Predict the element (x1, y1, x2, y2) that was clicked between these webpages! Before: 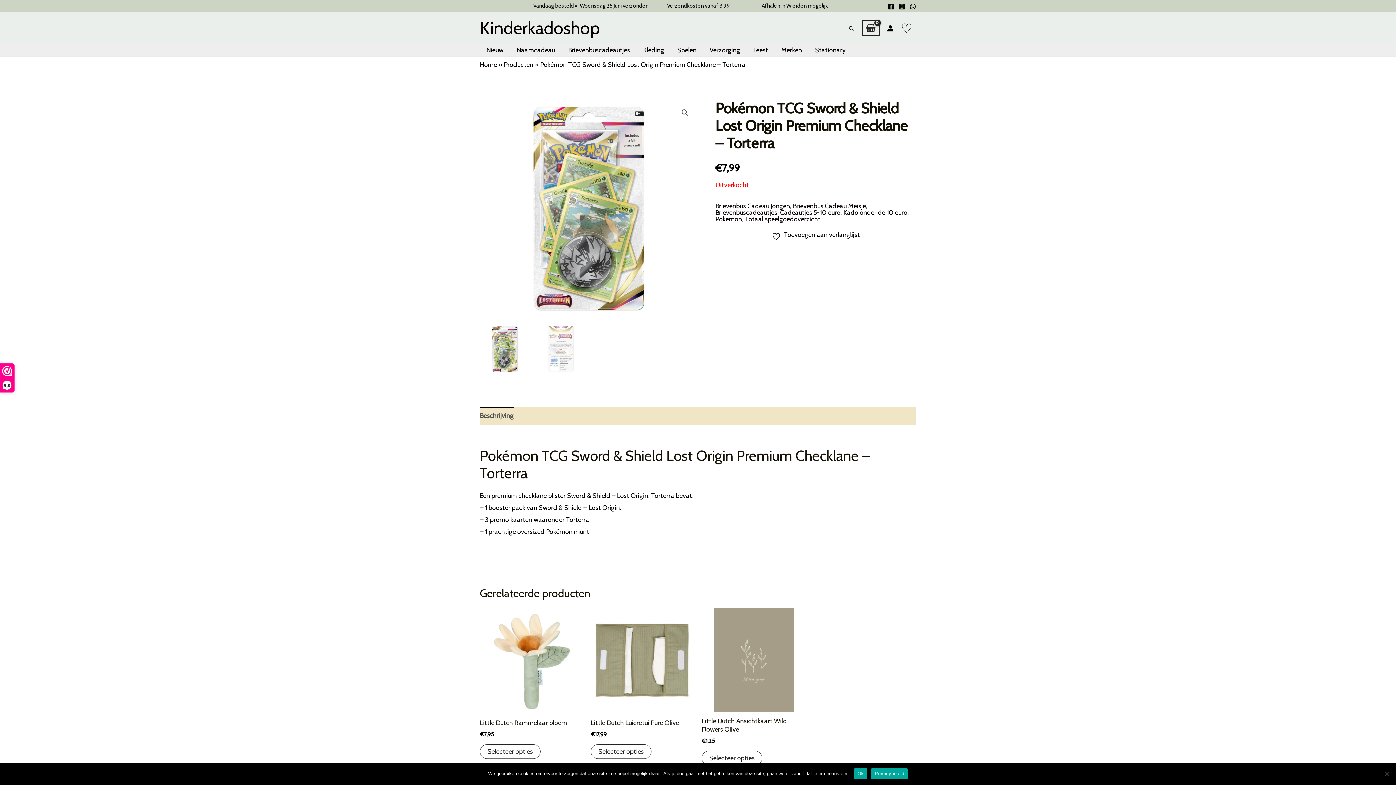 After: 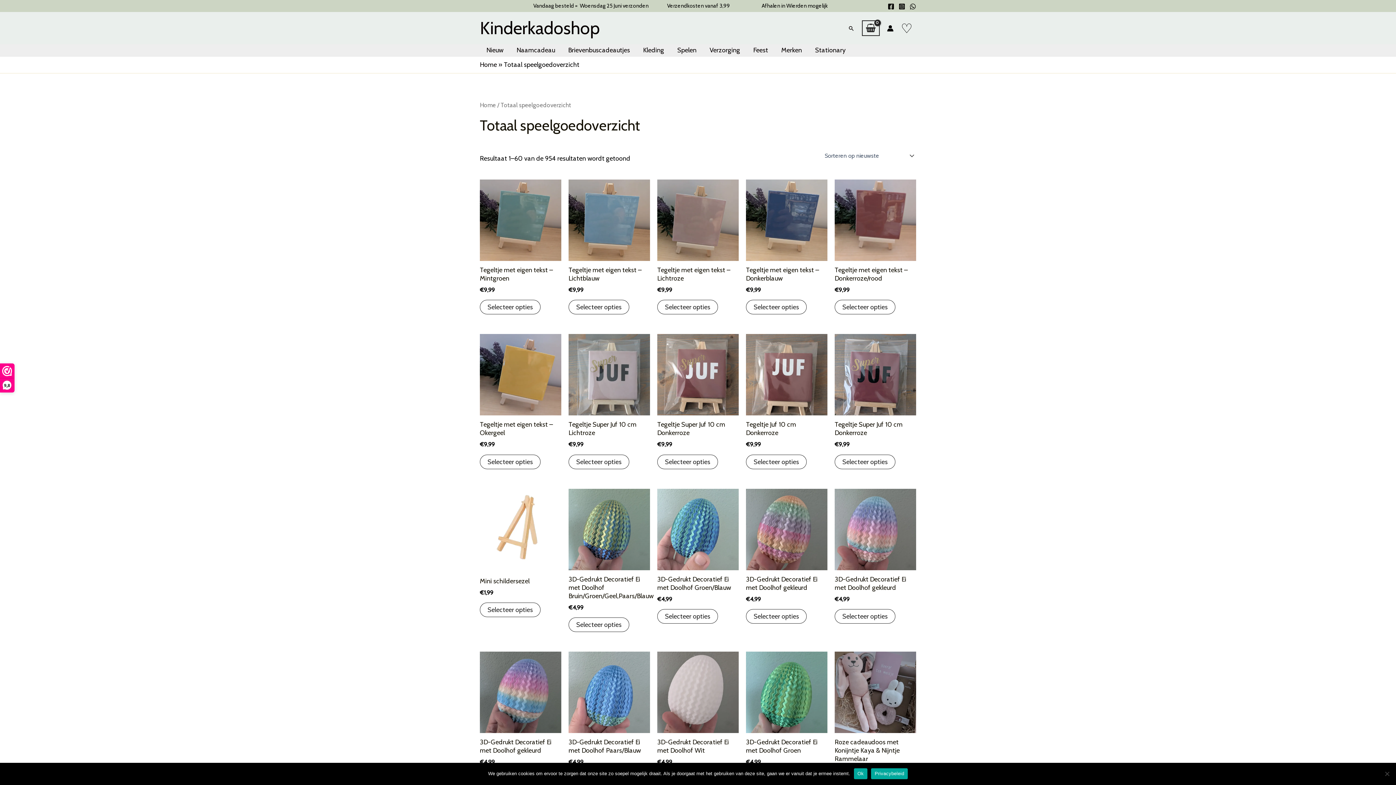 Action: bbox: (745, 215, 820, 223) label: Totaal speelgoedoverzicht